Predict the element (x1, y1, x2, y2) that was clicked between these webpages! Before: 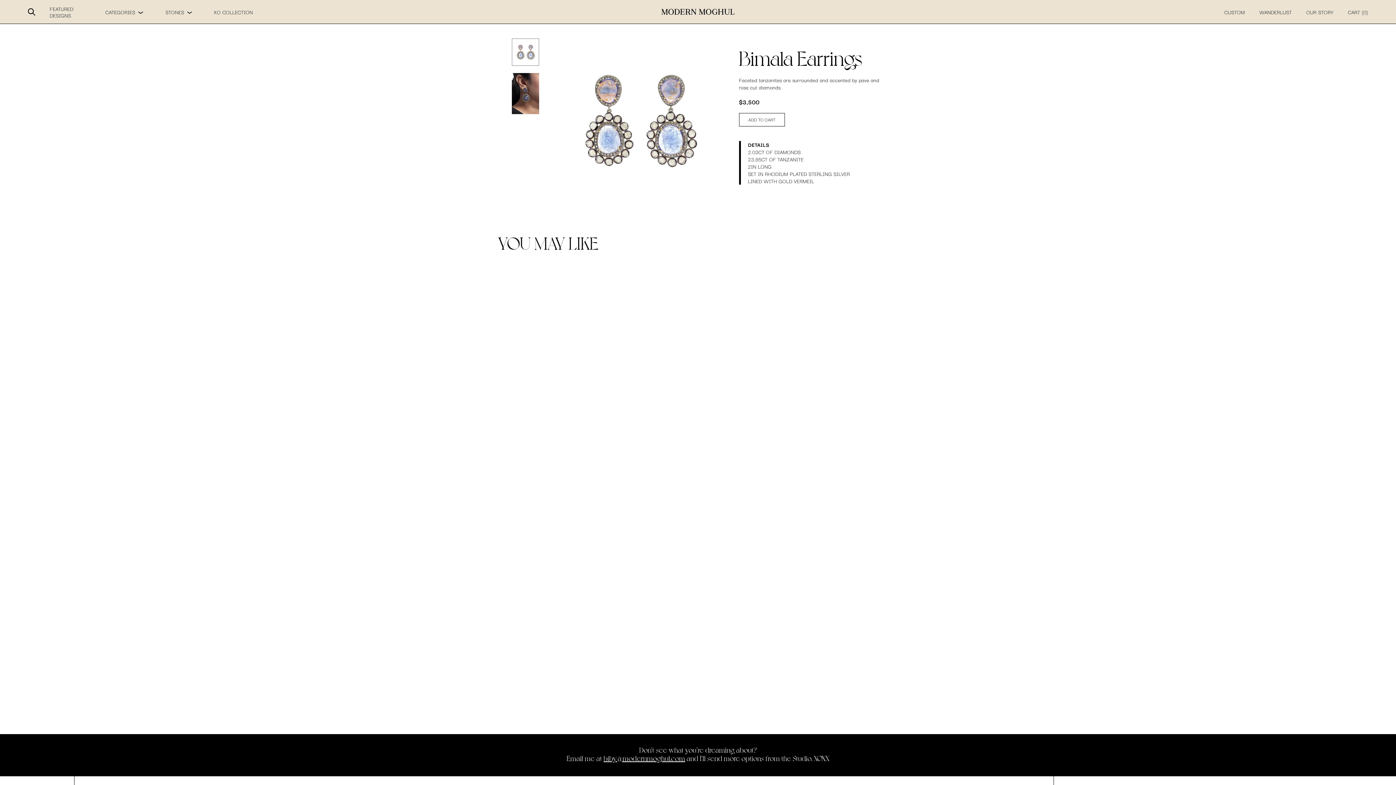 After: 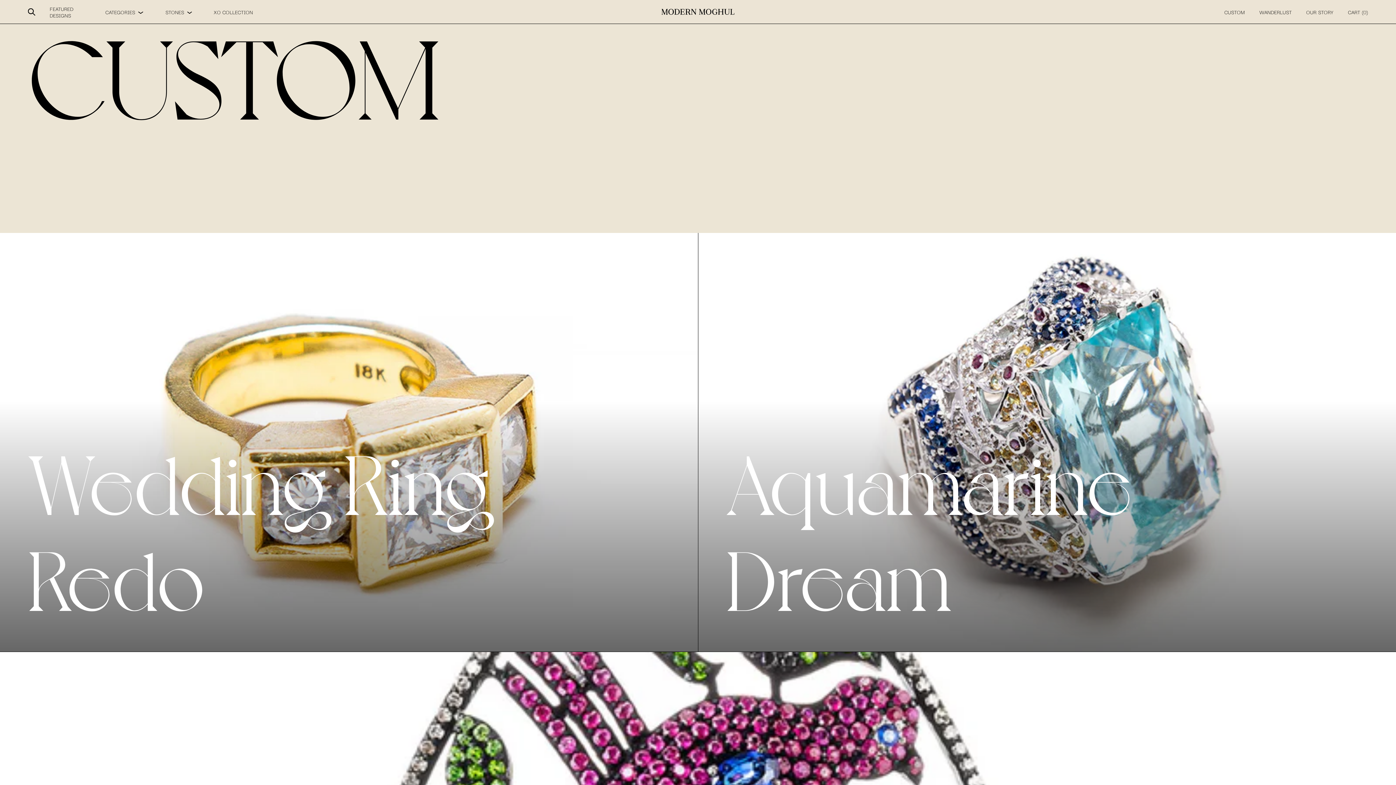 Action: label: CUSTOM bbox: (1217, 1, 1252, 22)